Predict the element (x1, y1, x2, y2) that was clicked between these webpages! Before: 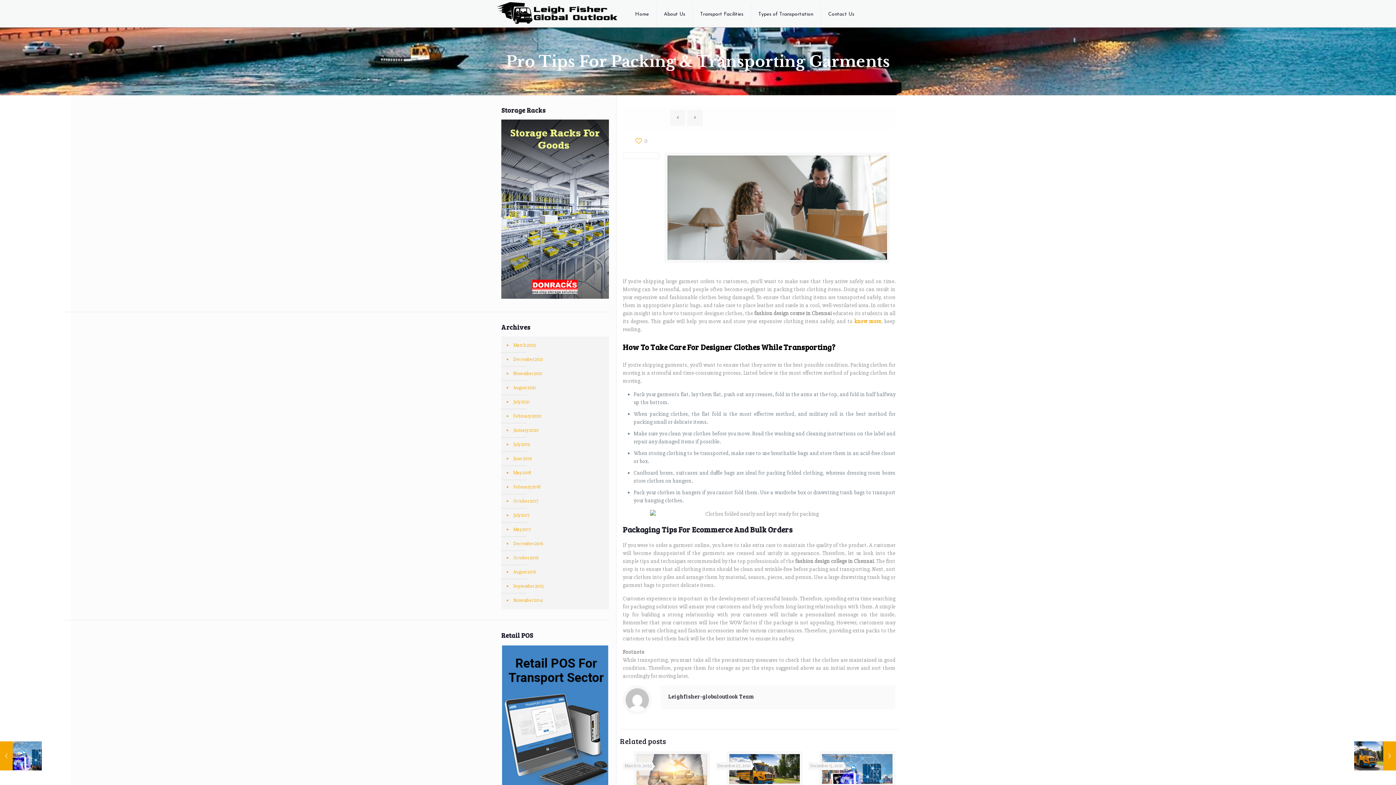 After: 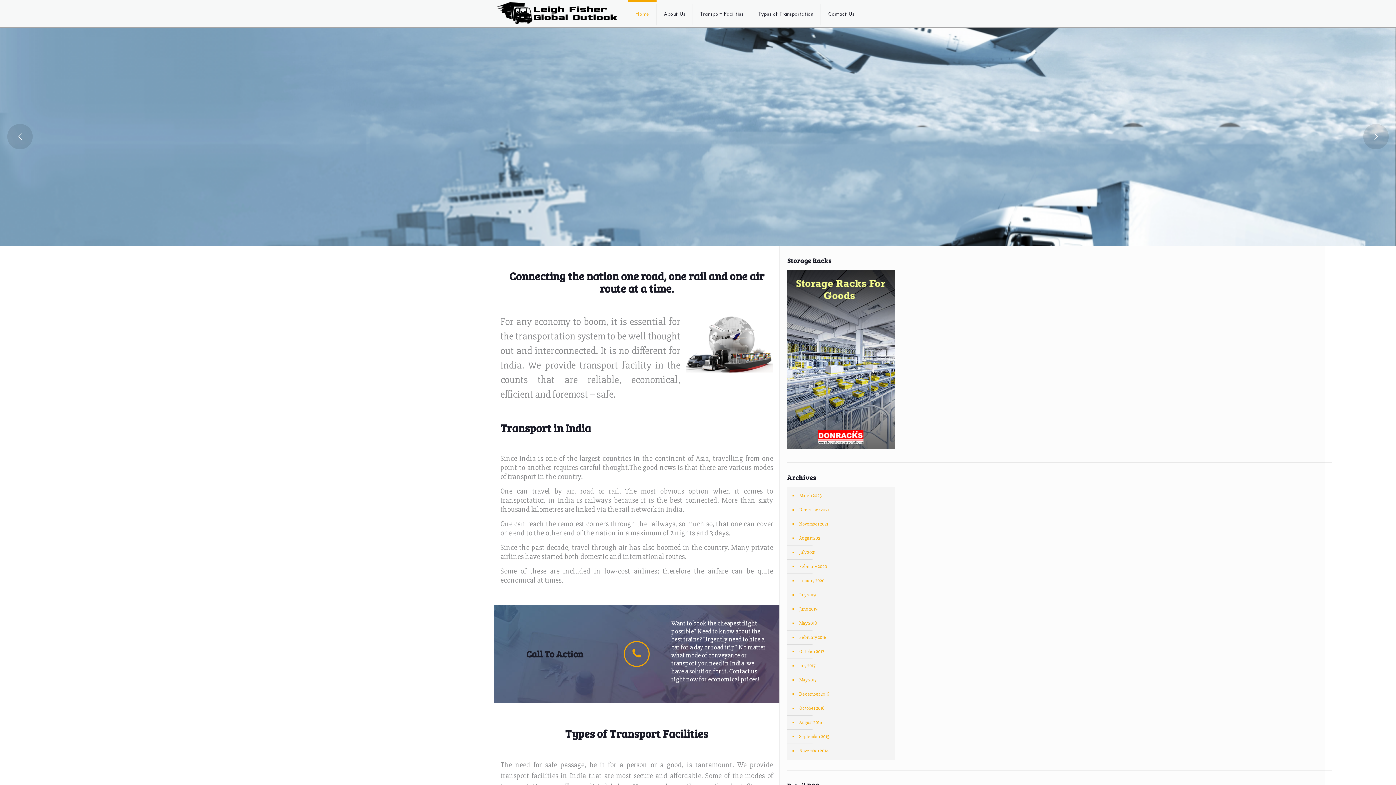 Action: bbox: (497, 0, 617, 25)